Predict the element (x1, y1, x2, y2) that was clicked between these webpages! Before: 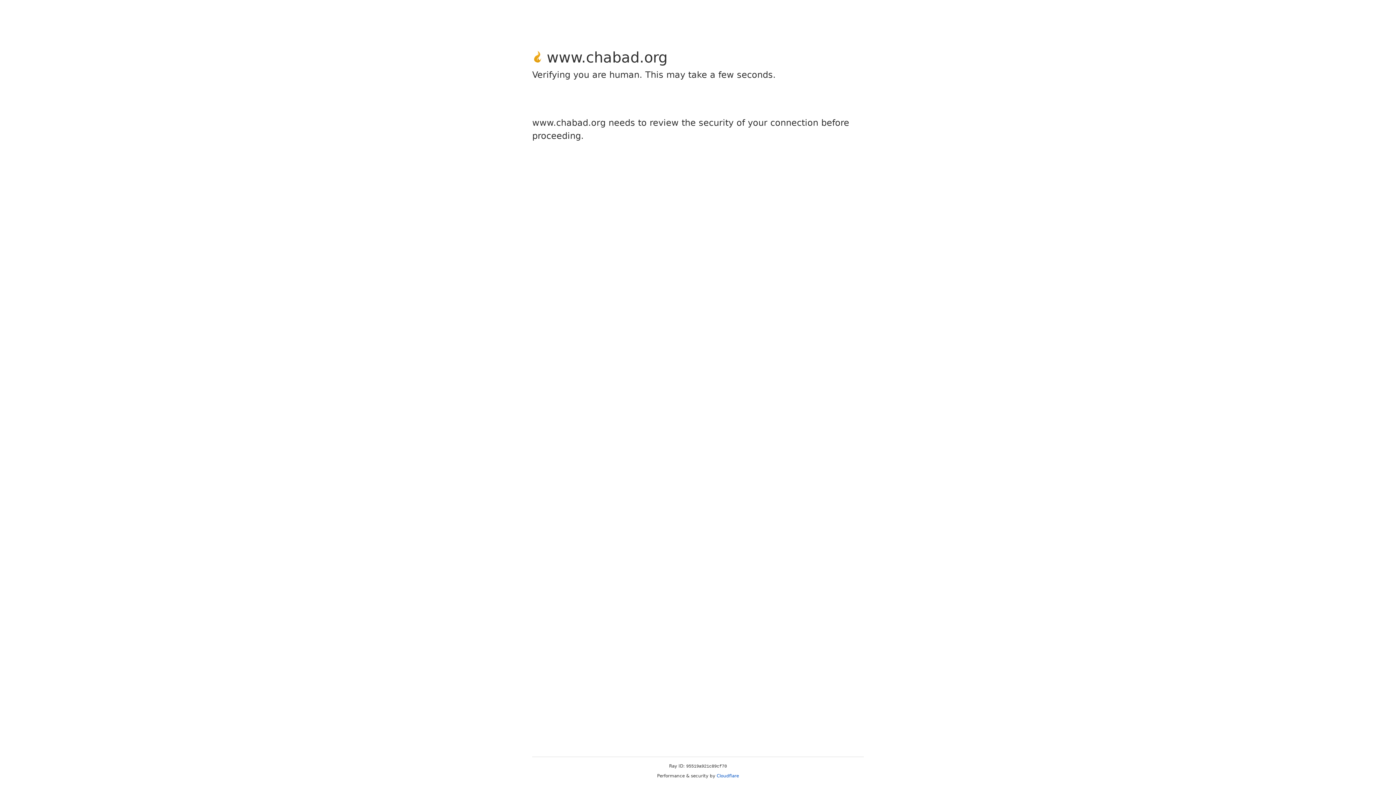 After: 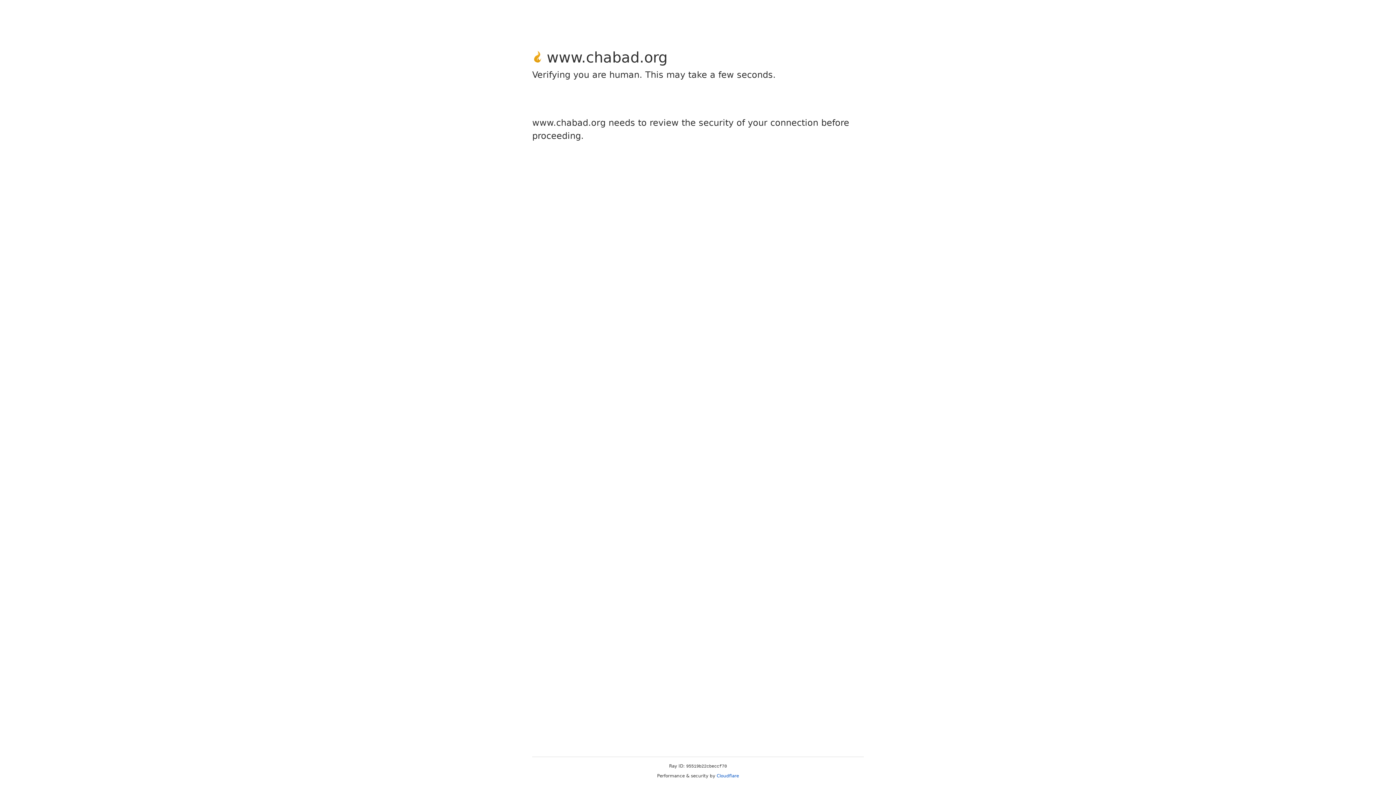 Action: label: Cloudflare bbox: (716, 773, 739, 778)